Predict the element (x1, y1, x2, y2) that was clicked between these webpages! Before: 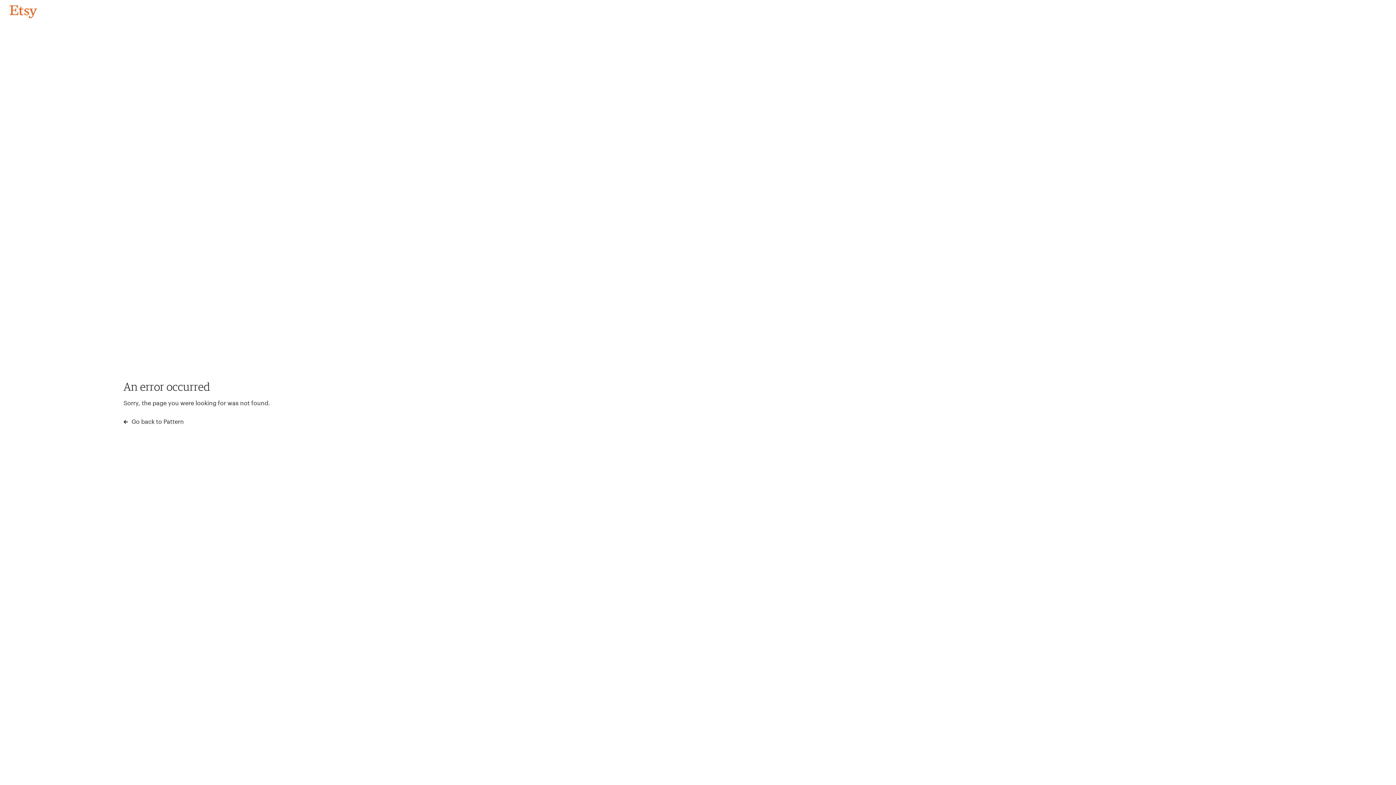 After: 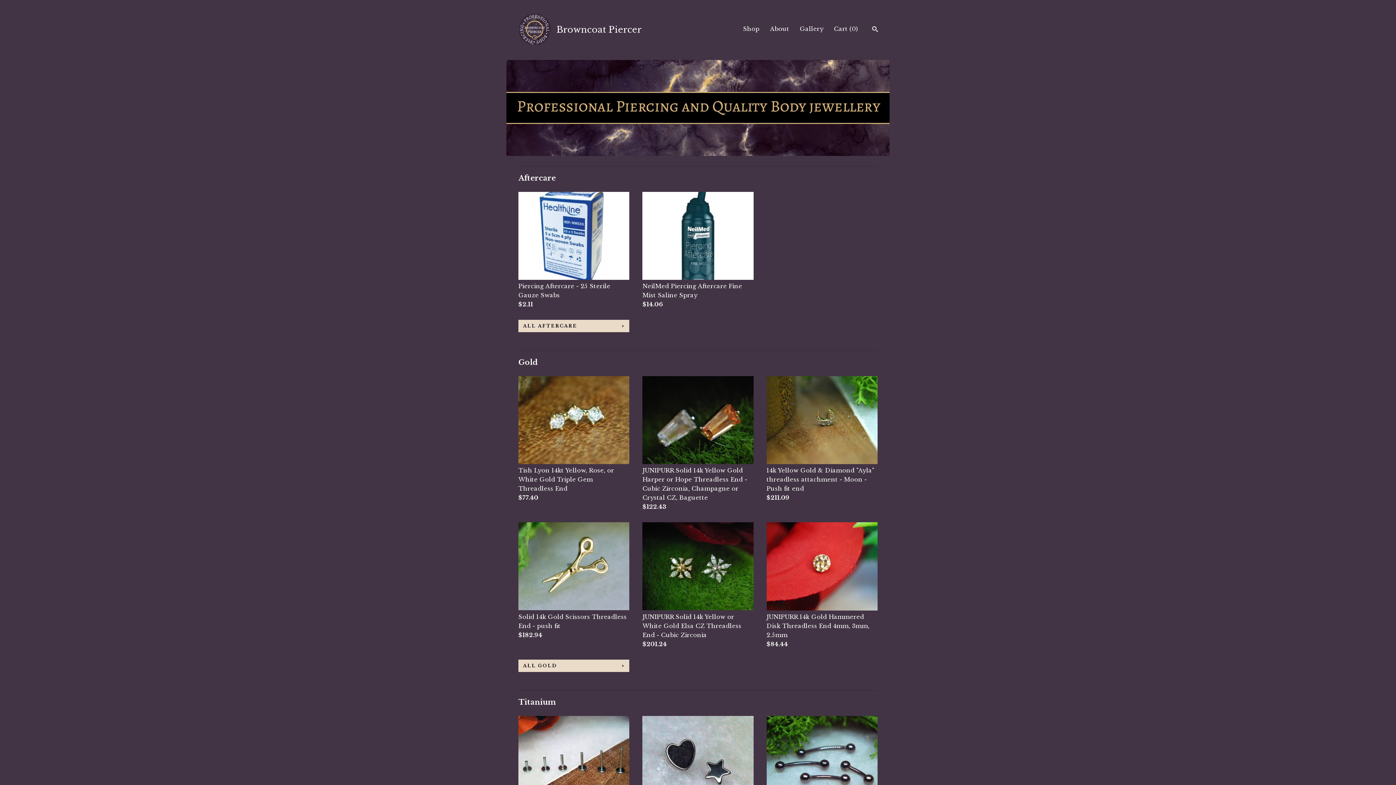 Action: label: Go back to Pattern bbox: (4, 3, 42, 18)